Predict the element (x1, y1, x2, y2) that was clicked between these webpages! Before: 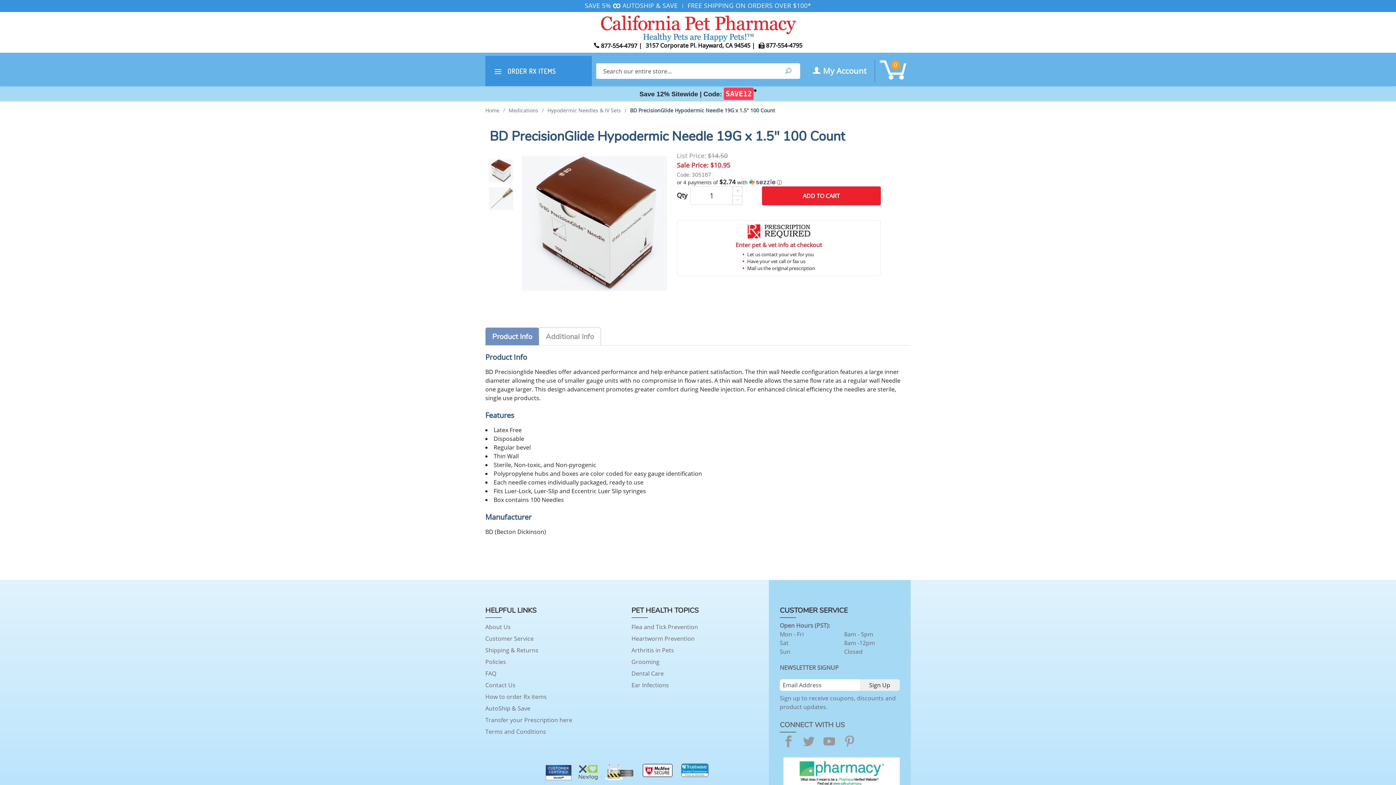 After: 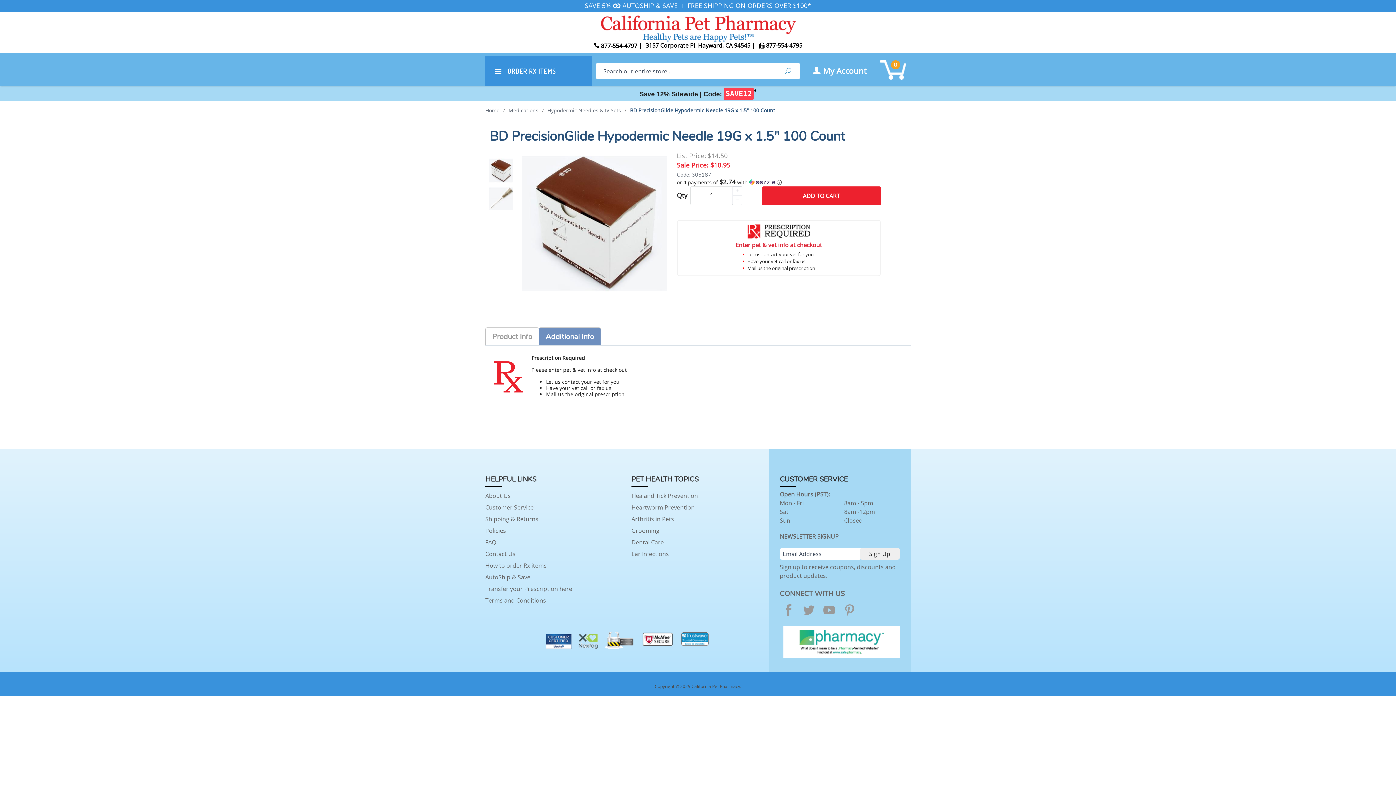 Action: label: Additional Info bbox: (539, 328, 600, 345)